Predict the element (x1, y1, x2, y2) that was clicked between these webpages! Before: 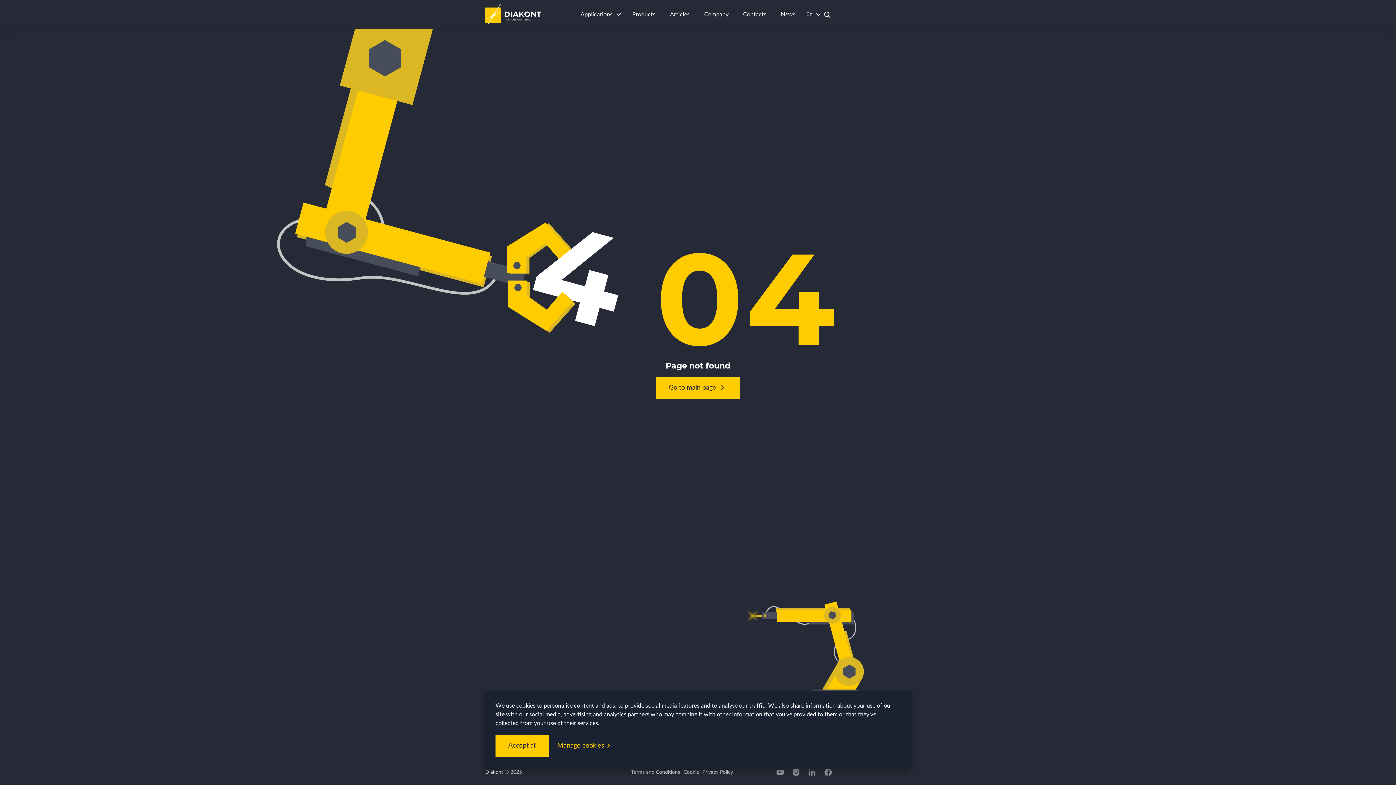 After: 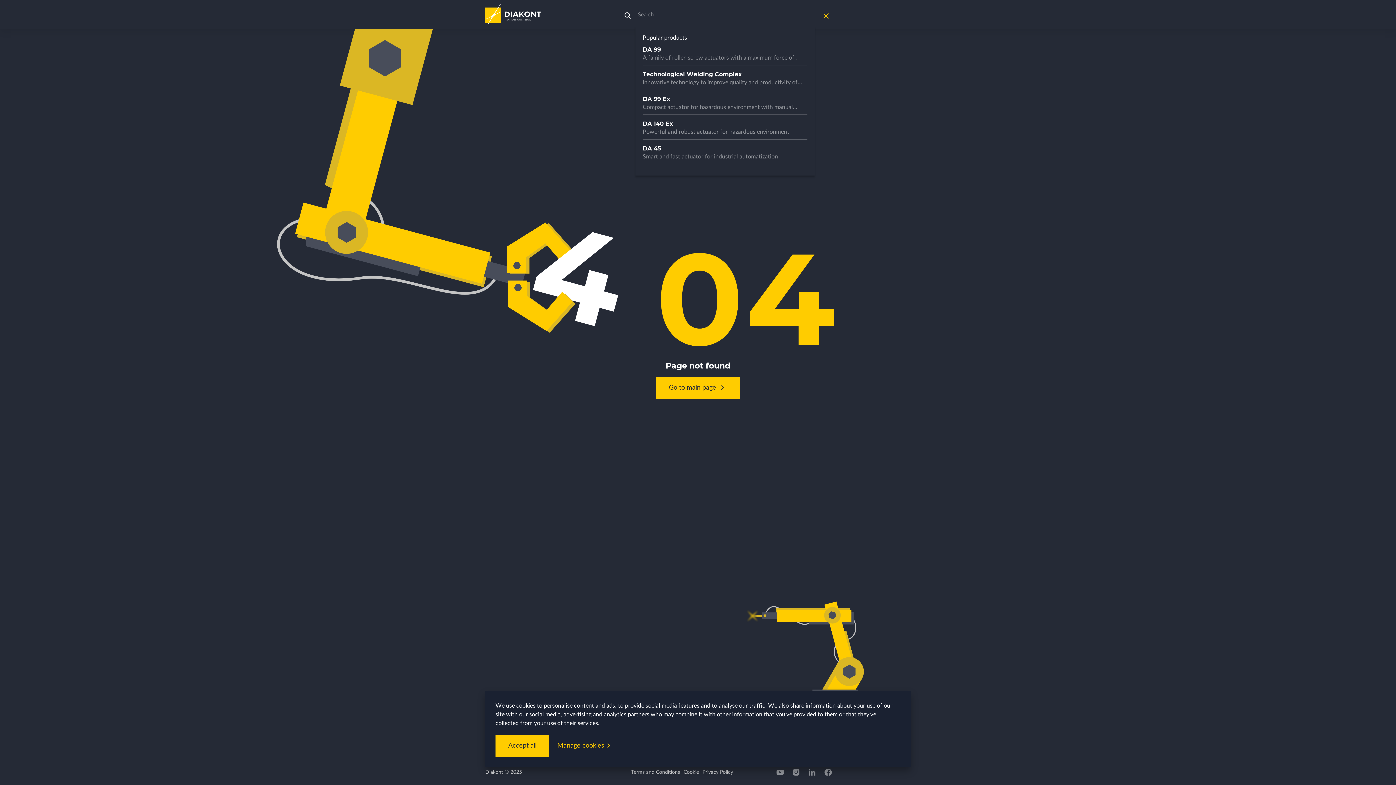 Action: bbox: (822, 10, 833, 20)